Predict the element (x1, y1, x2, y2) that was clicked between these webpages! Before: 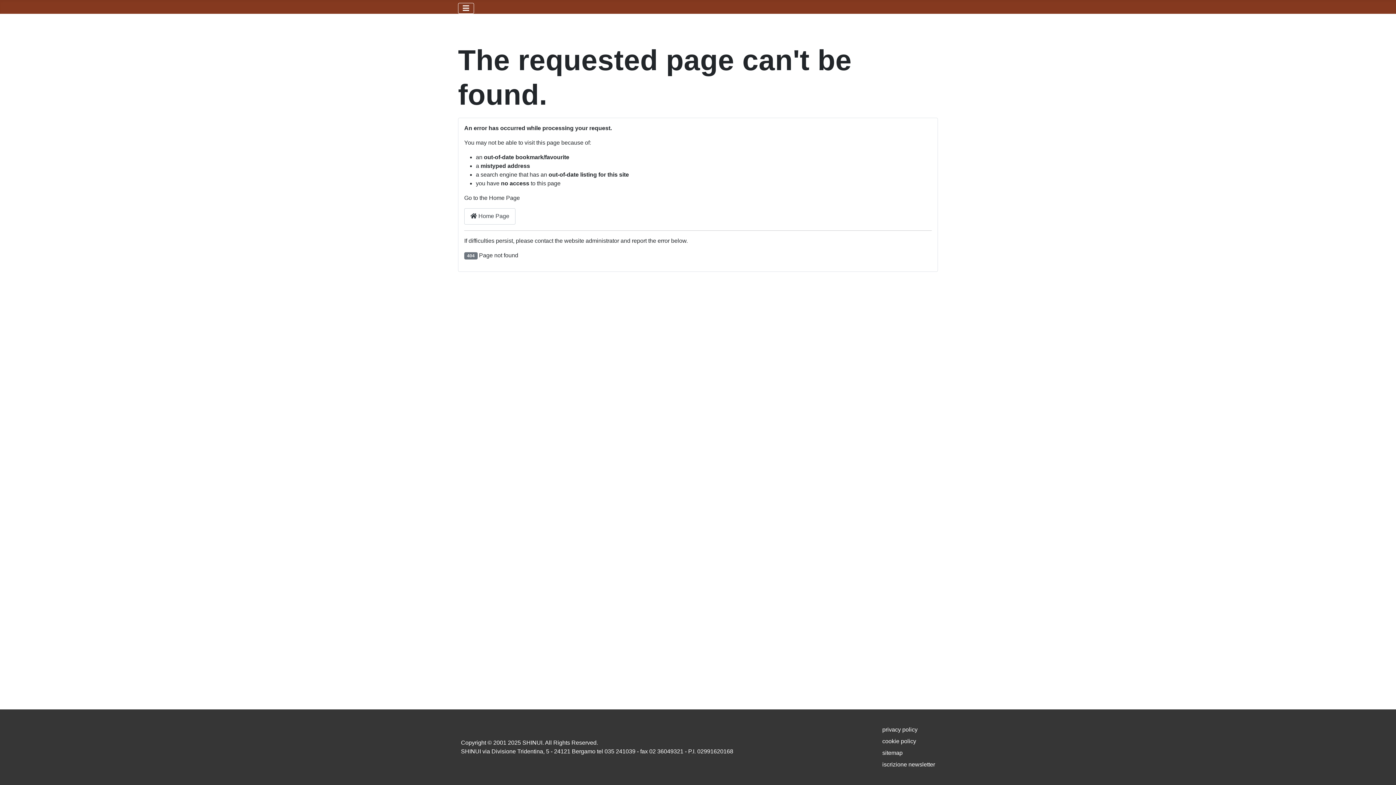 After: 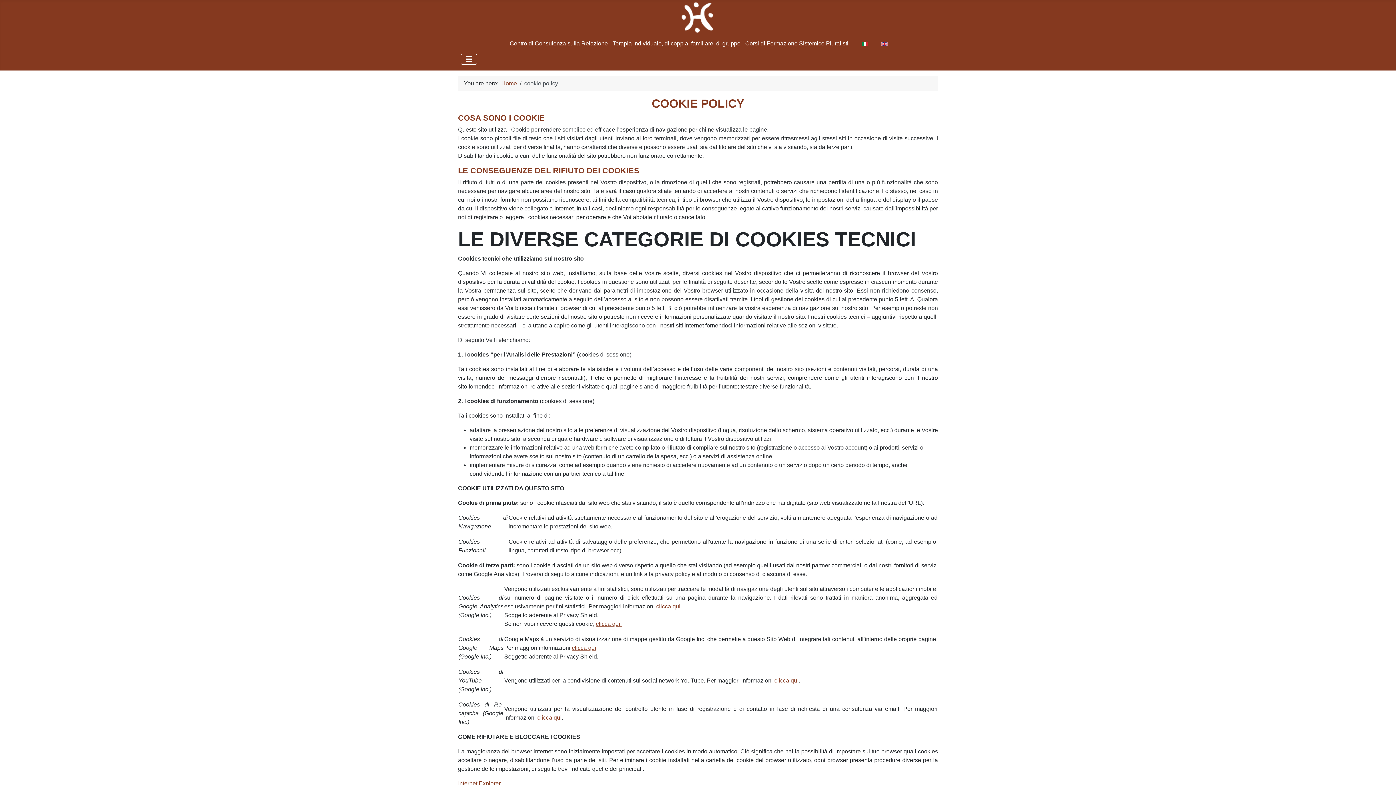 Action: bbox: (882, 738, 916, 744) label: cookie policy